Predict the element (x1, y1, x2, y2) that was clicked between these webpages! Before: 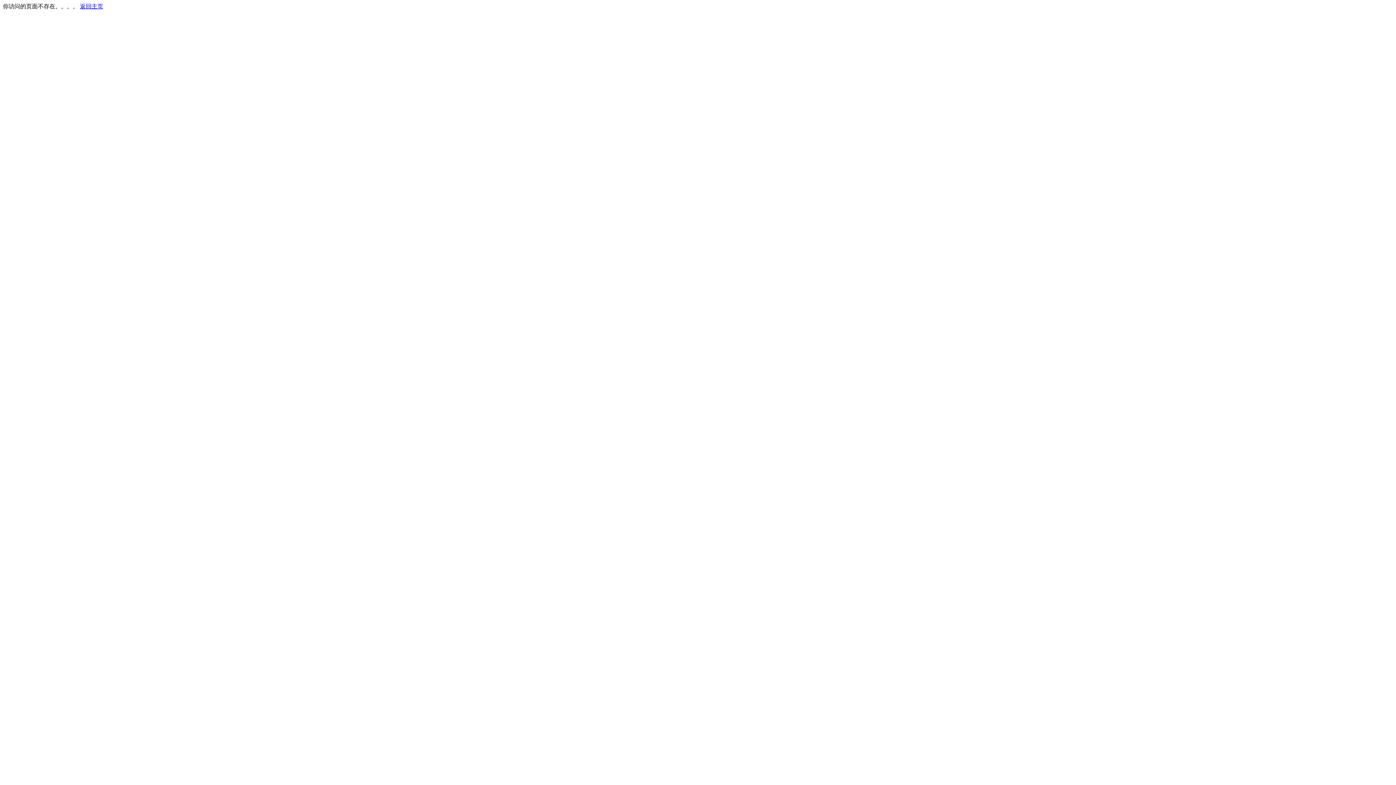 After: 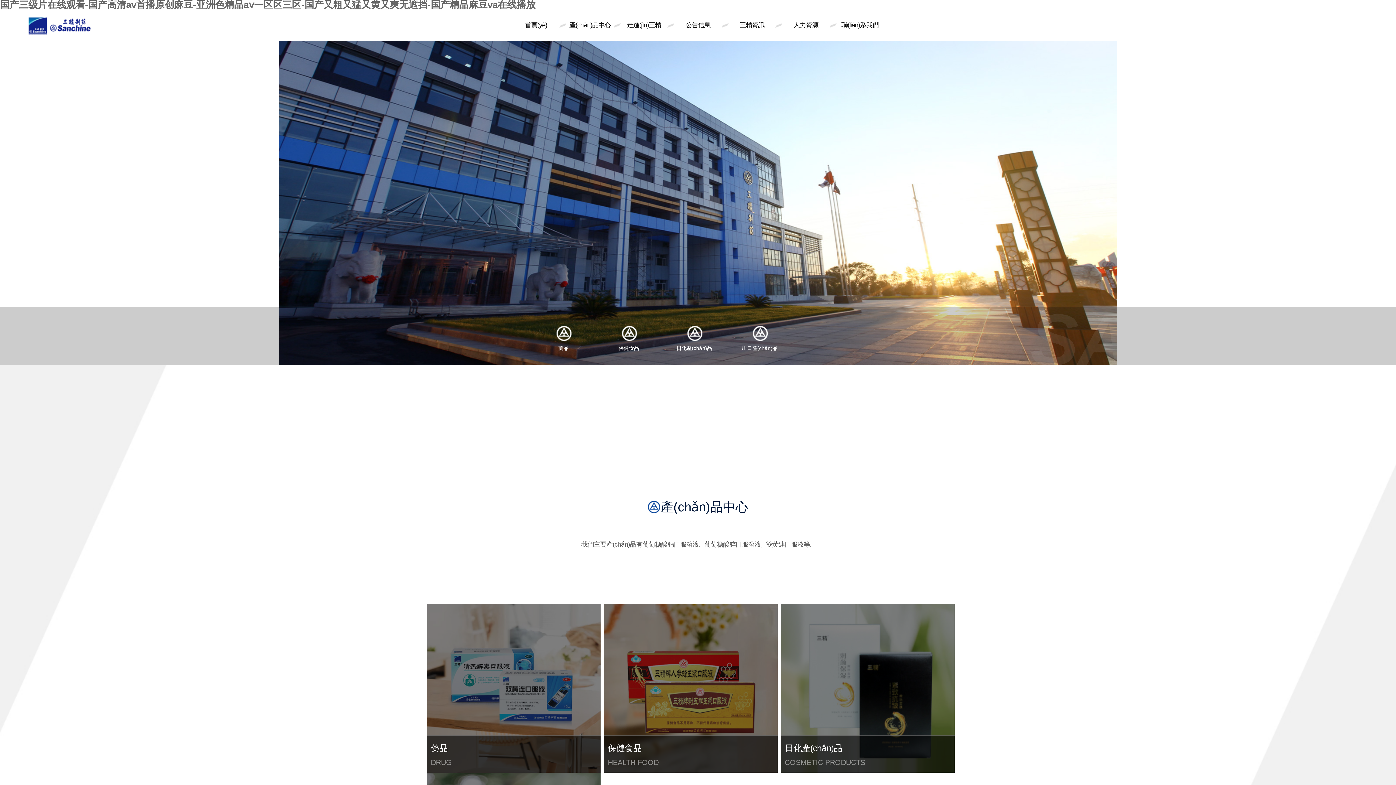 Action: bbox: (80, 3, 103, 9) label: 返回主页